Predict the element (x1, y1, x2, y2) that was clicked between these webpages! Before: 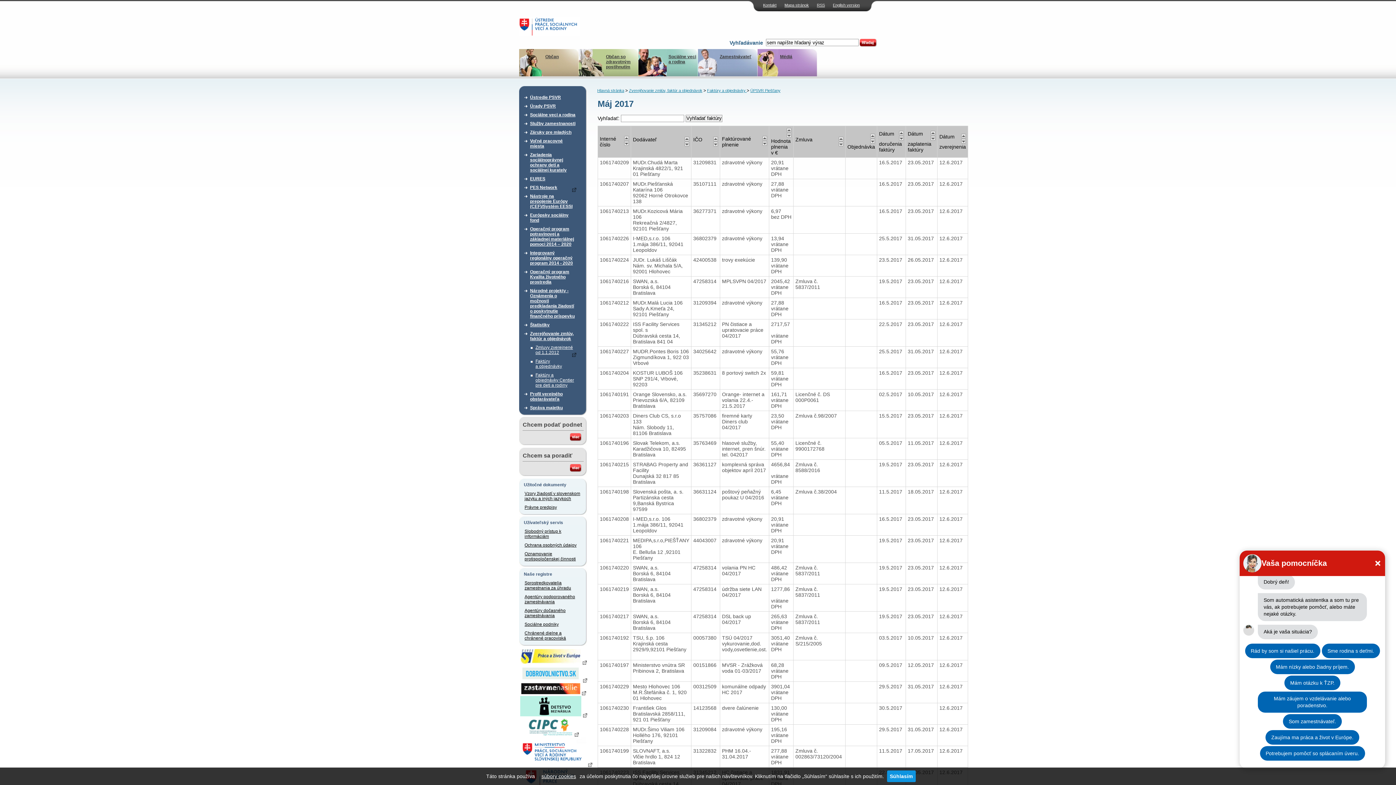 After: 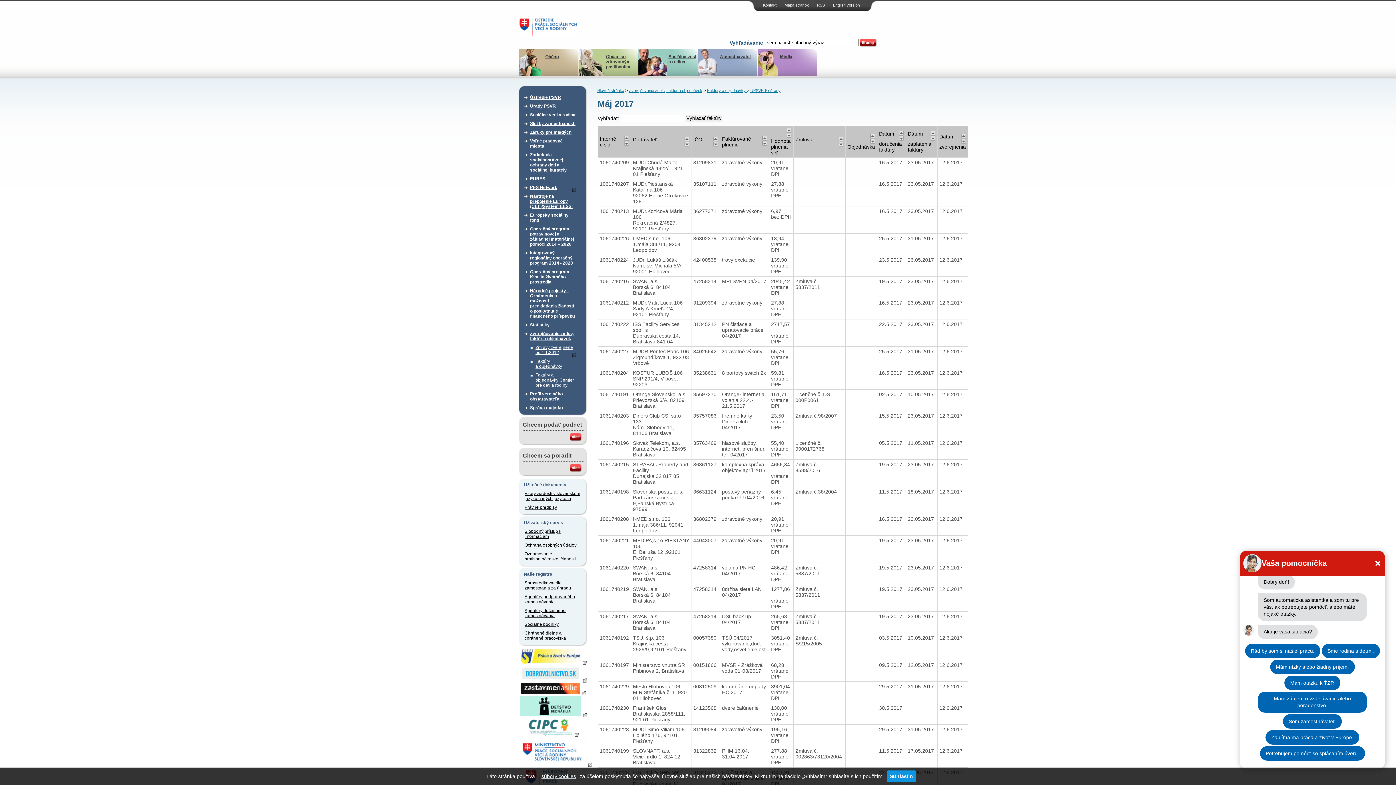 Action: bbox: (520, 660, 586, 665)